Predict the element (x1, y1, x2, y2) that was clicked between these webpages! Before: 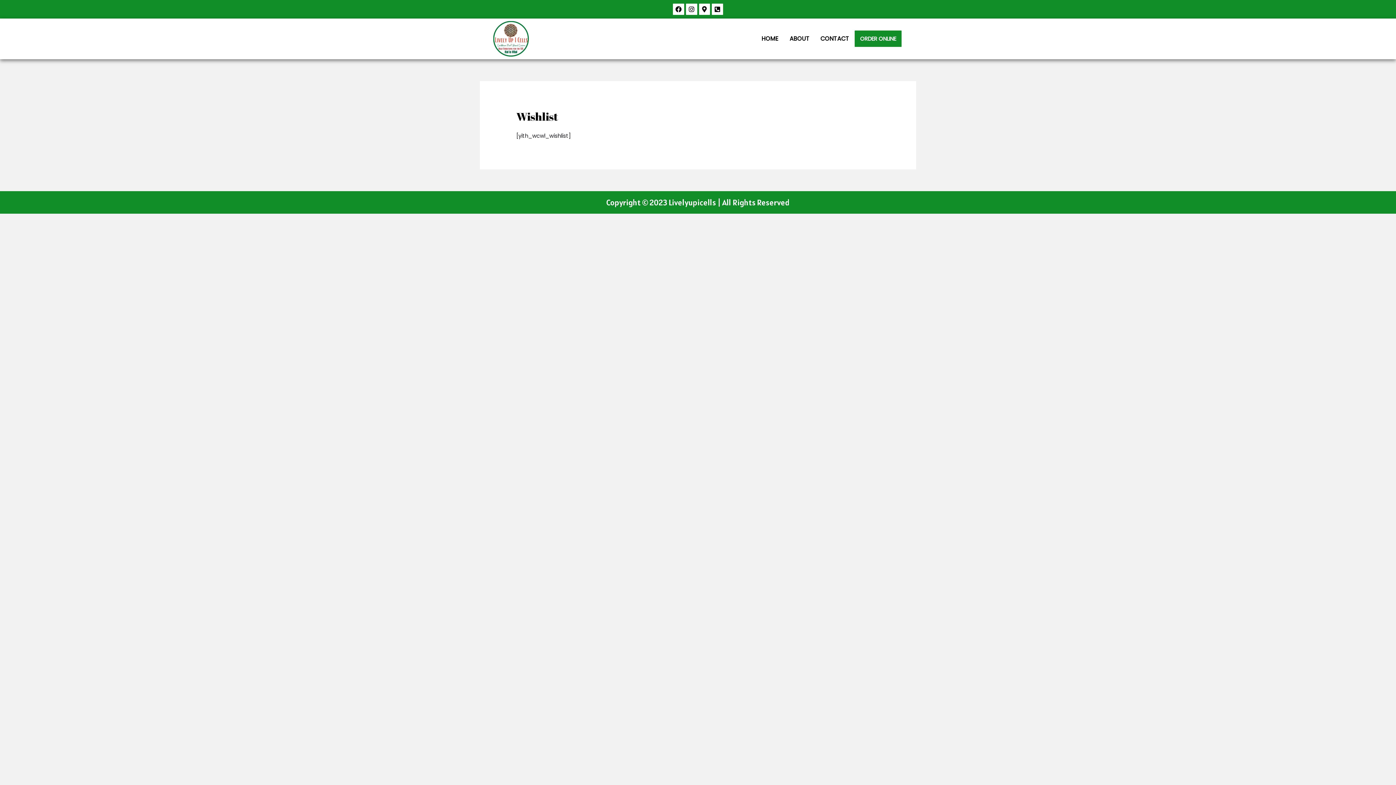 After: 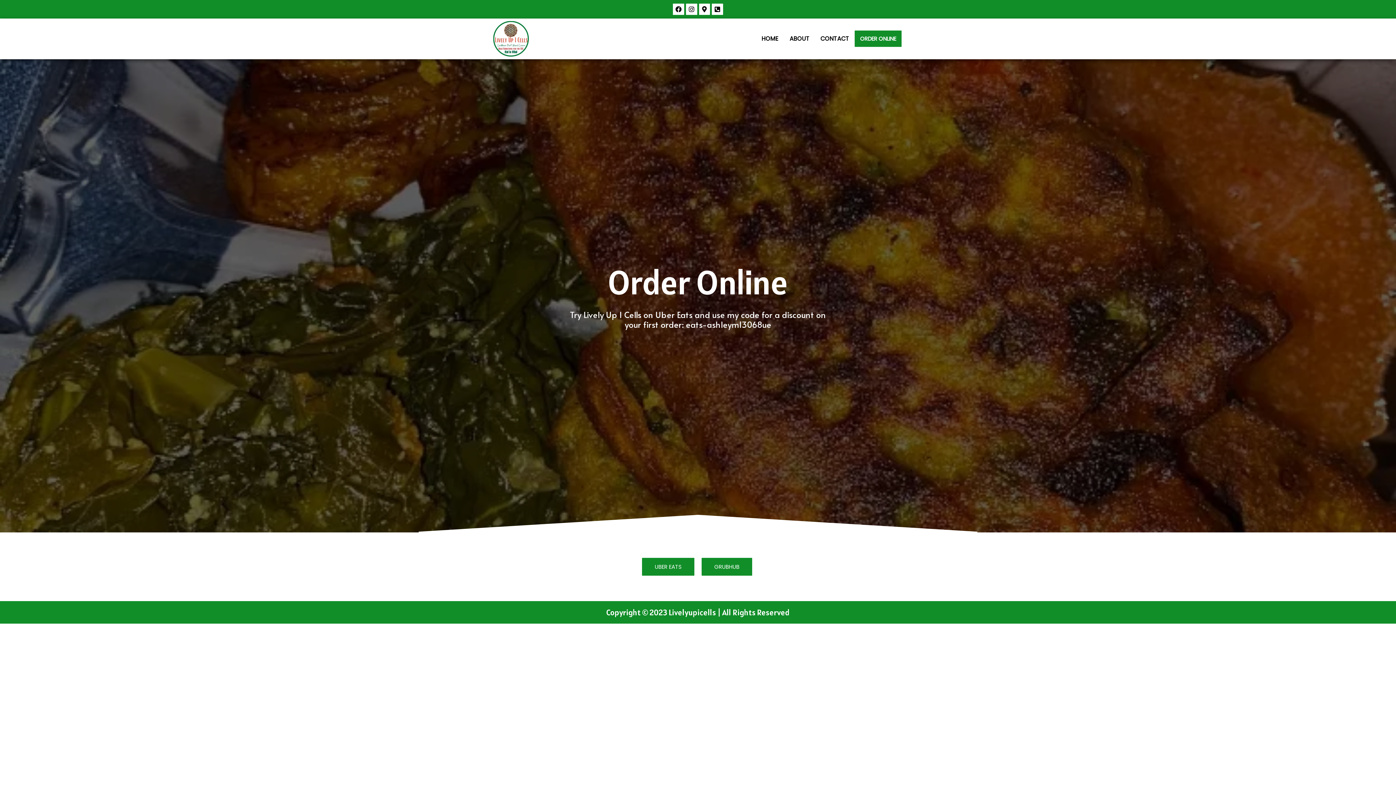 Action: label: ORDER ONLINE bbox: (854, 30, 901, 46)